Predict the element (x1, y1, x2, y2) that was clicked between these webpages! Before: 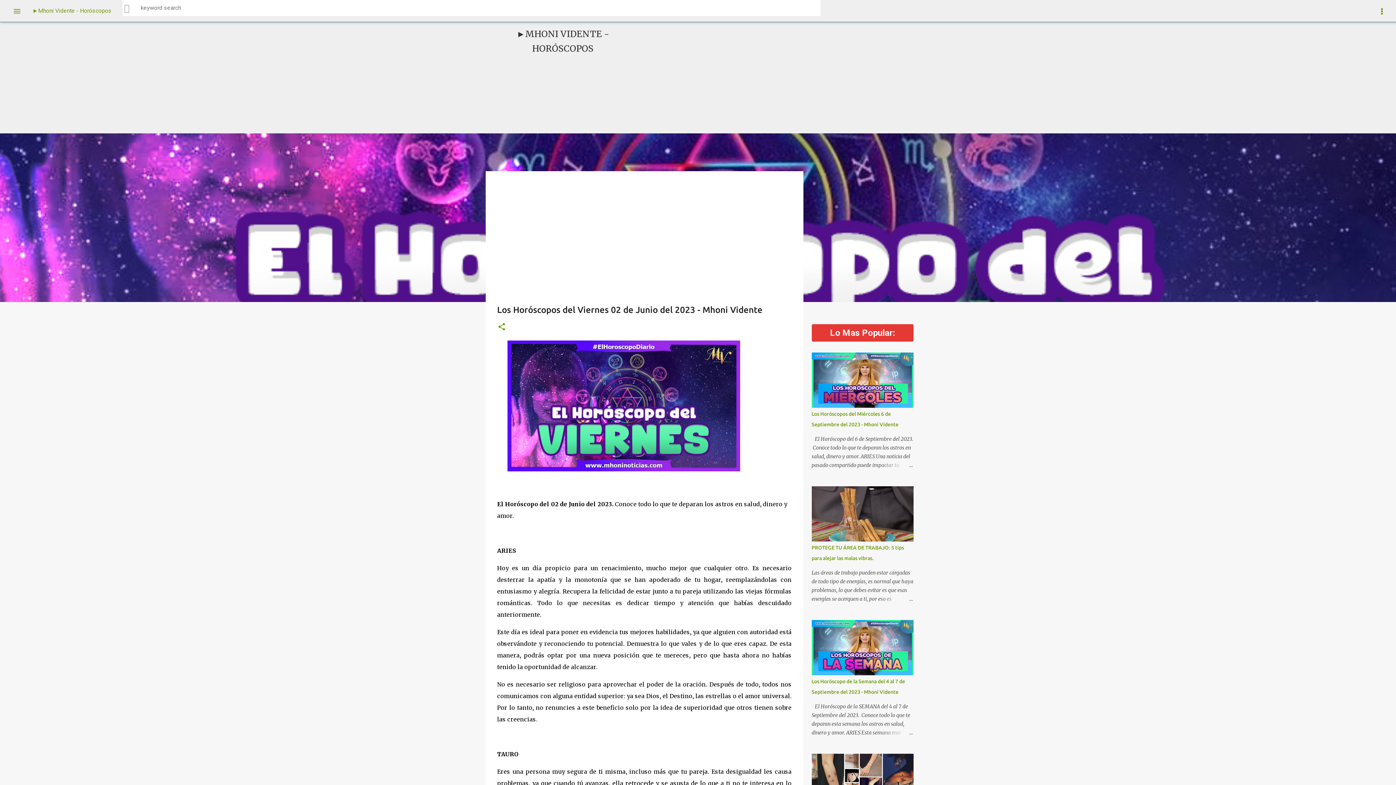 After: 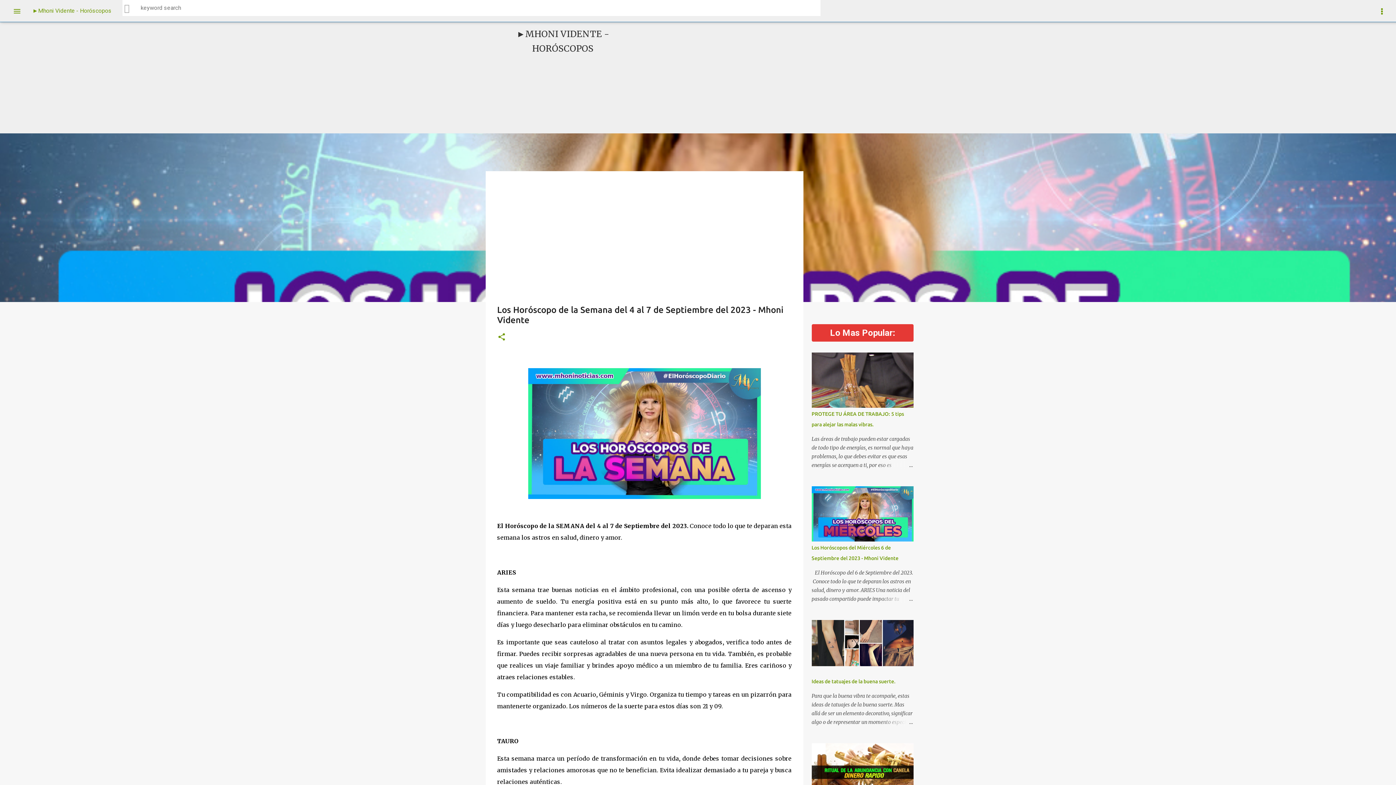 Action: bbox: (878, 728, 913, 737)